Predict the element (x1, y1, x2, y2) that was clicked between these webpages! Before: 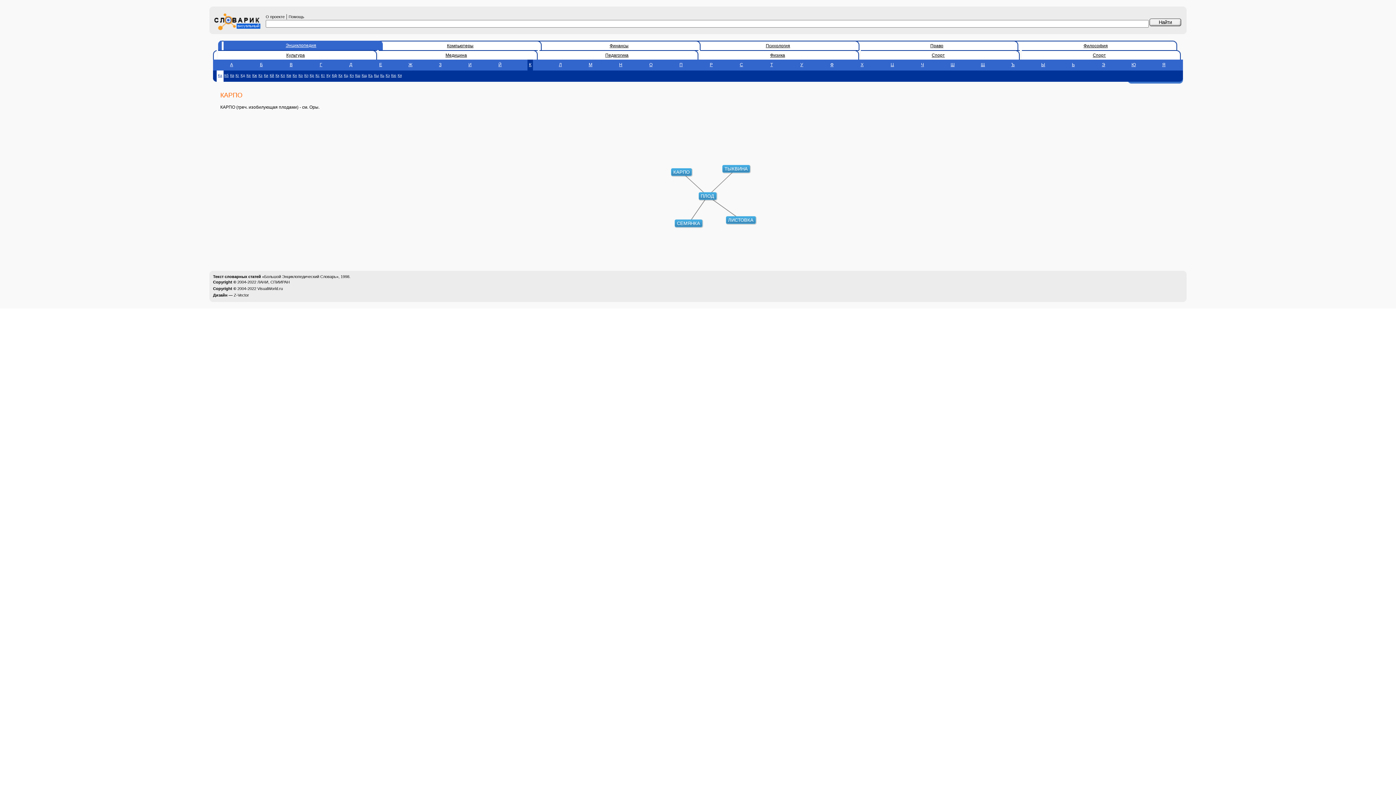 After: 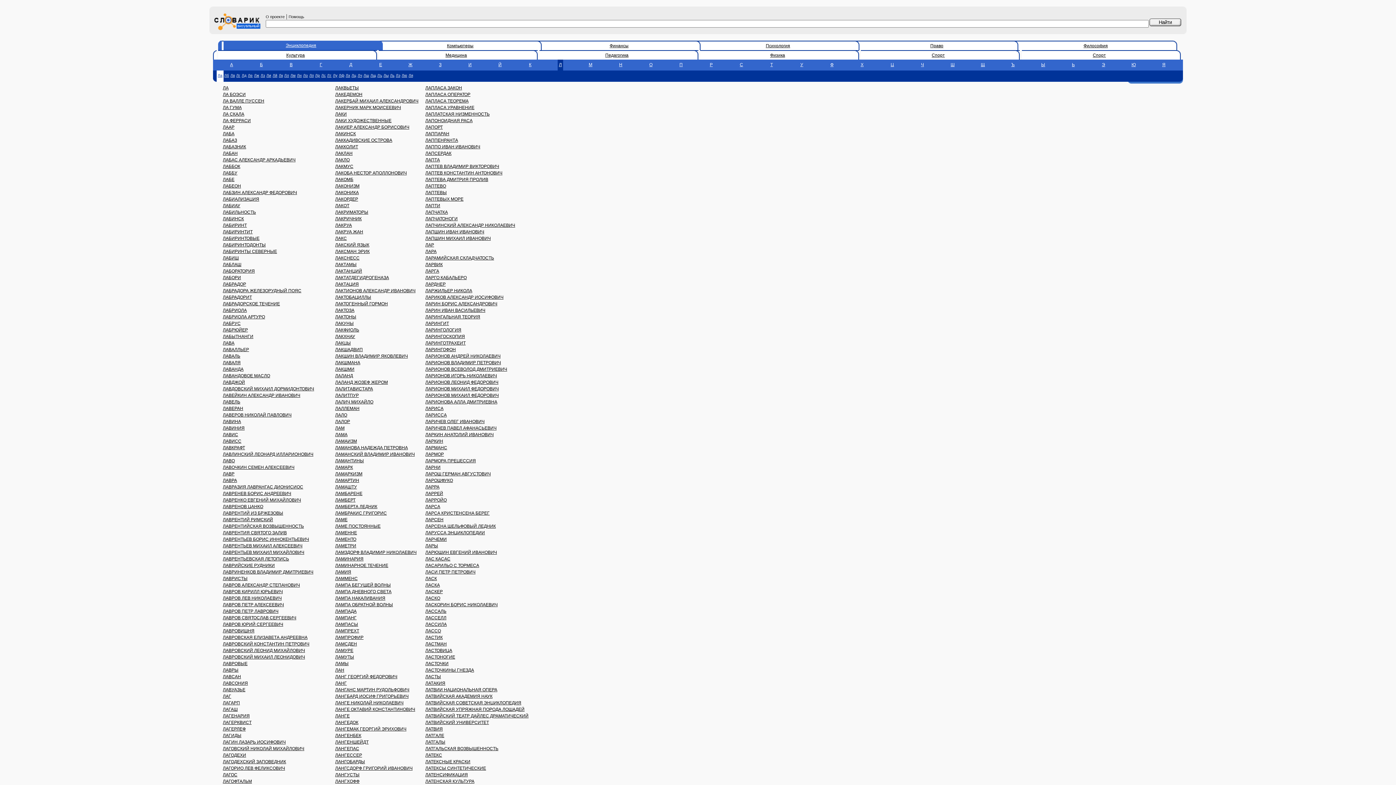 Action: bbox: (557, 59, 563, 70) label: Л